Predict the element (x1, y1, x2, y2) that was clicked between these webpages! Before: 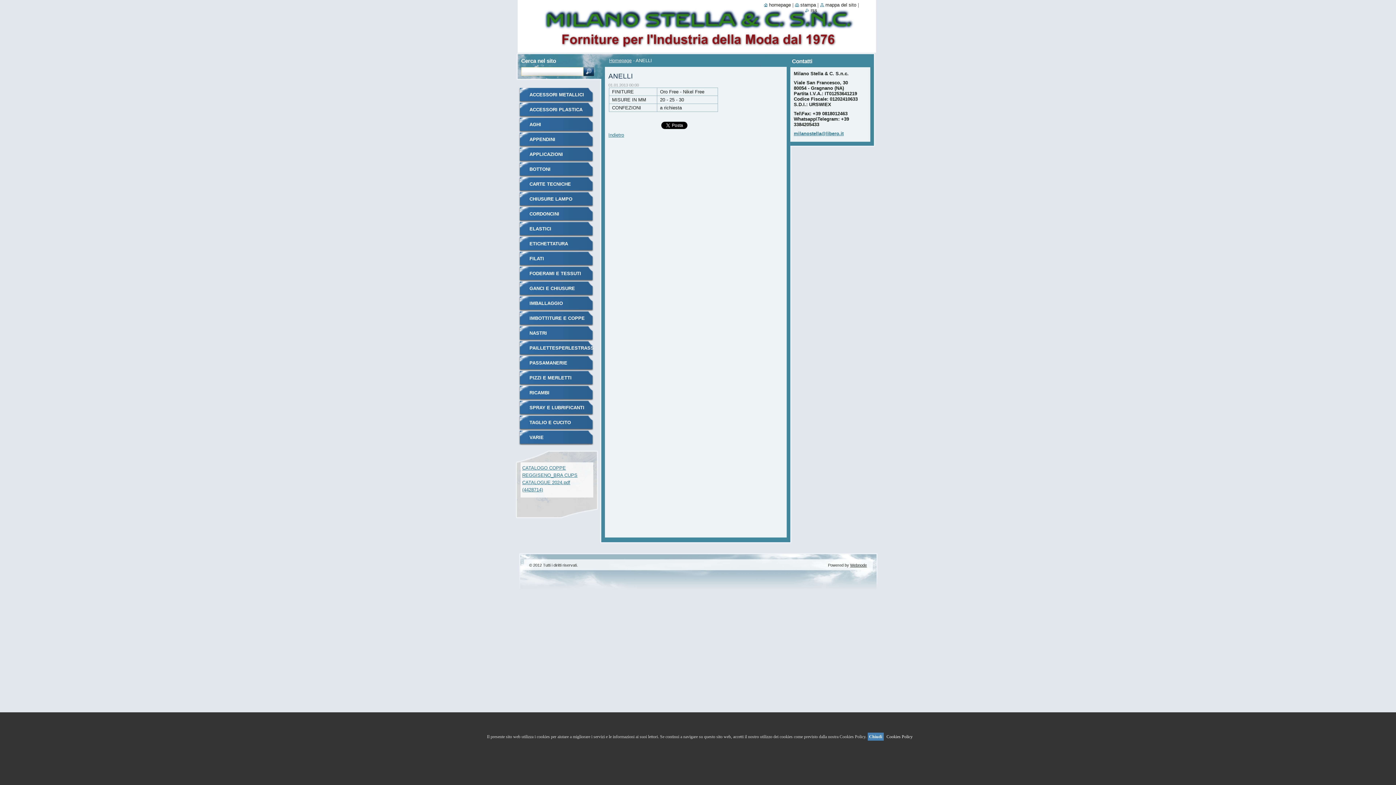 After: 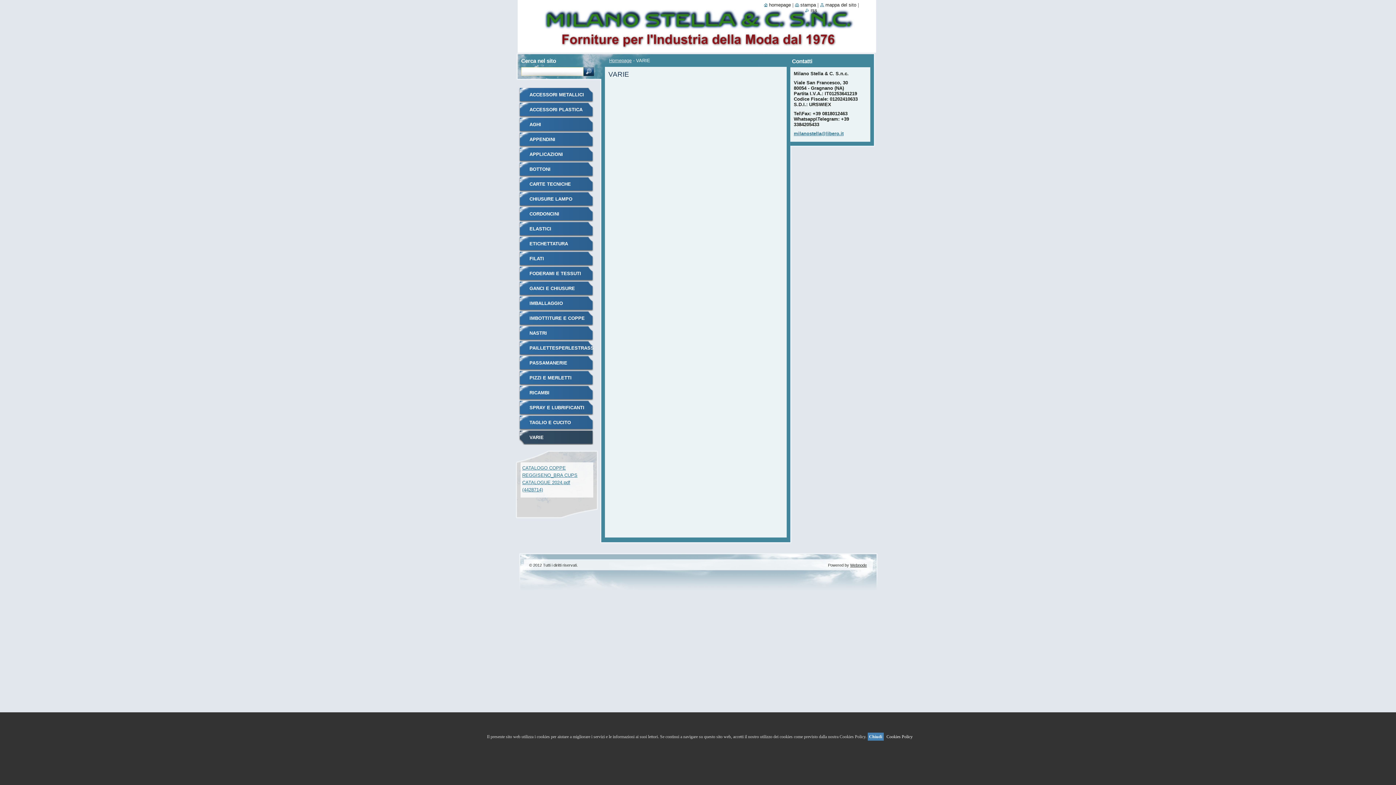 Action: label: VARIE bbox: (518, 430, 593, 445)